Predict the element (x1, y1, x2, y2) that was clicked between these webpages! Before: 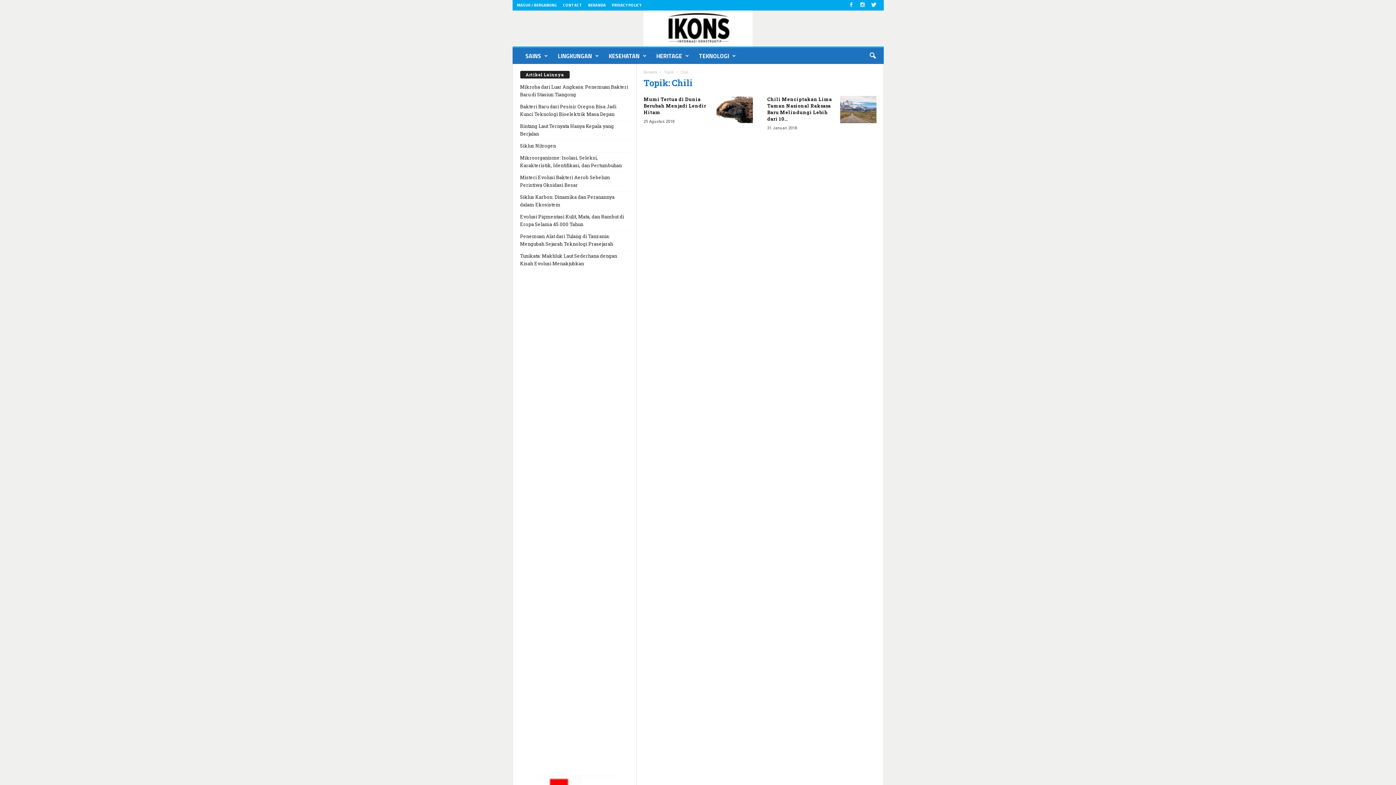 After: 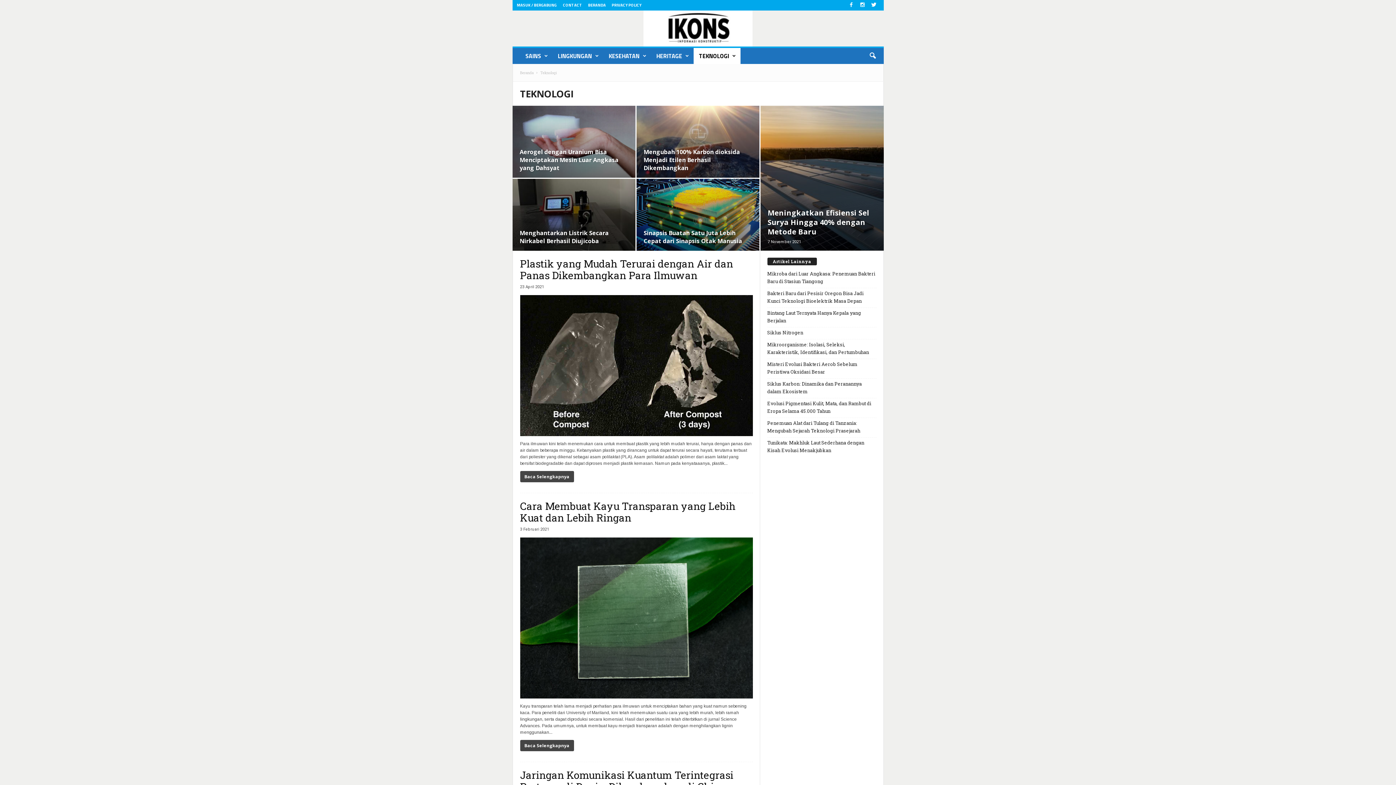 Action: label: TEKNOLOGI bbox: (693, 48, 740, 64)